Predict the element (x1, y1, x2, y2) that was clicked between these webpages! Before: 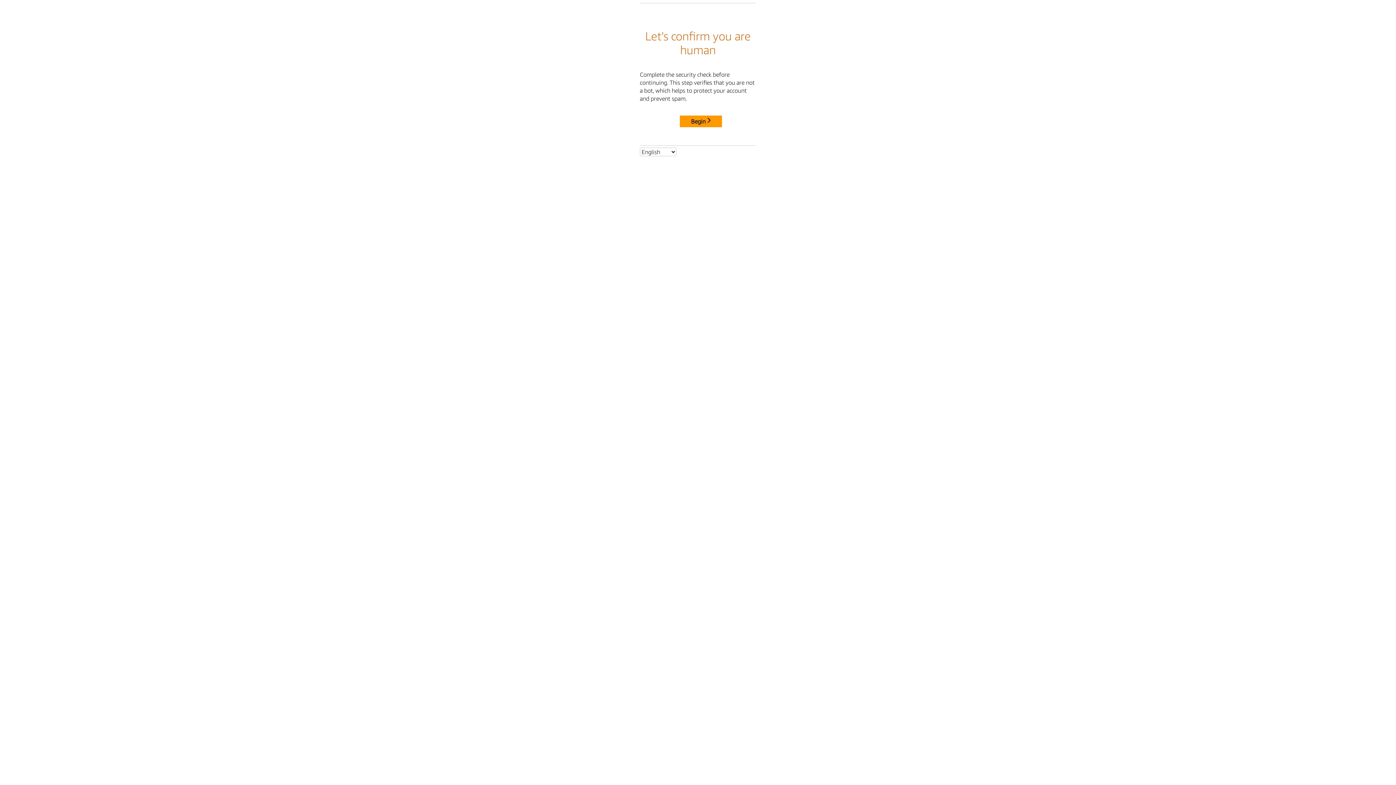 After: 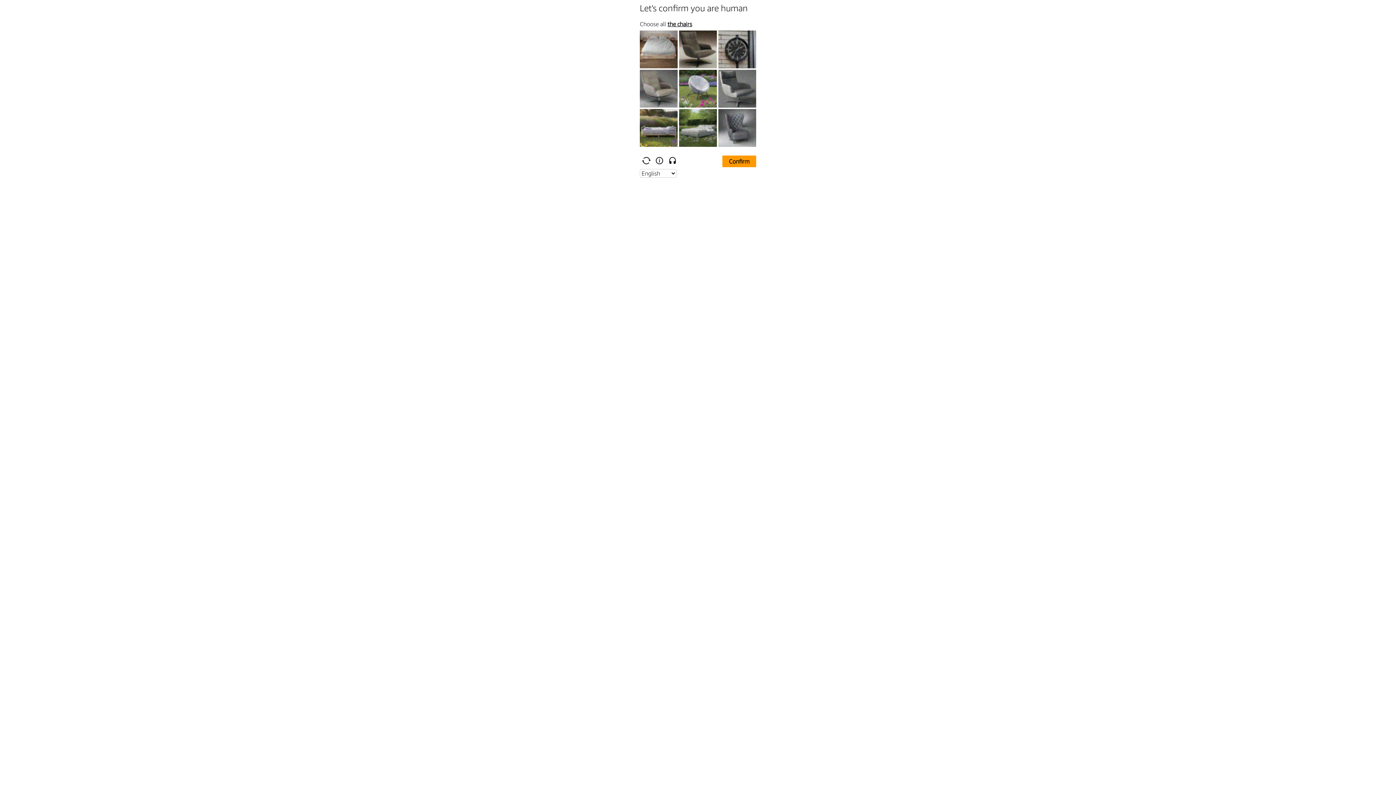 Action: bbox: (680, 115, 722, 127) label: Begin